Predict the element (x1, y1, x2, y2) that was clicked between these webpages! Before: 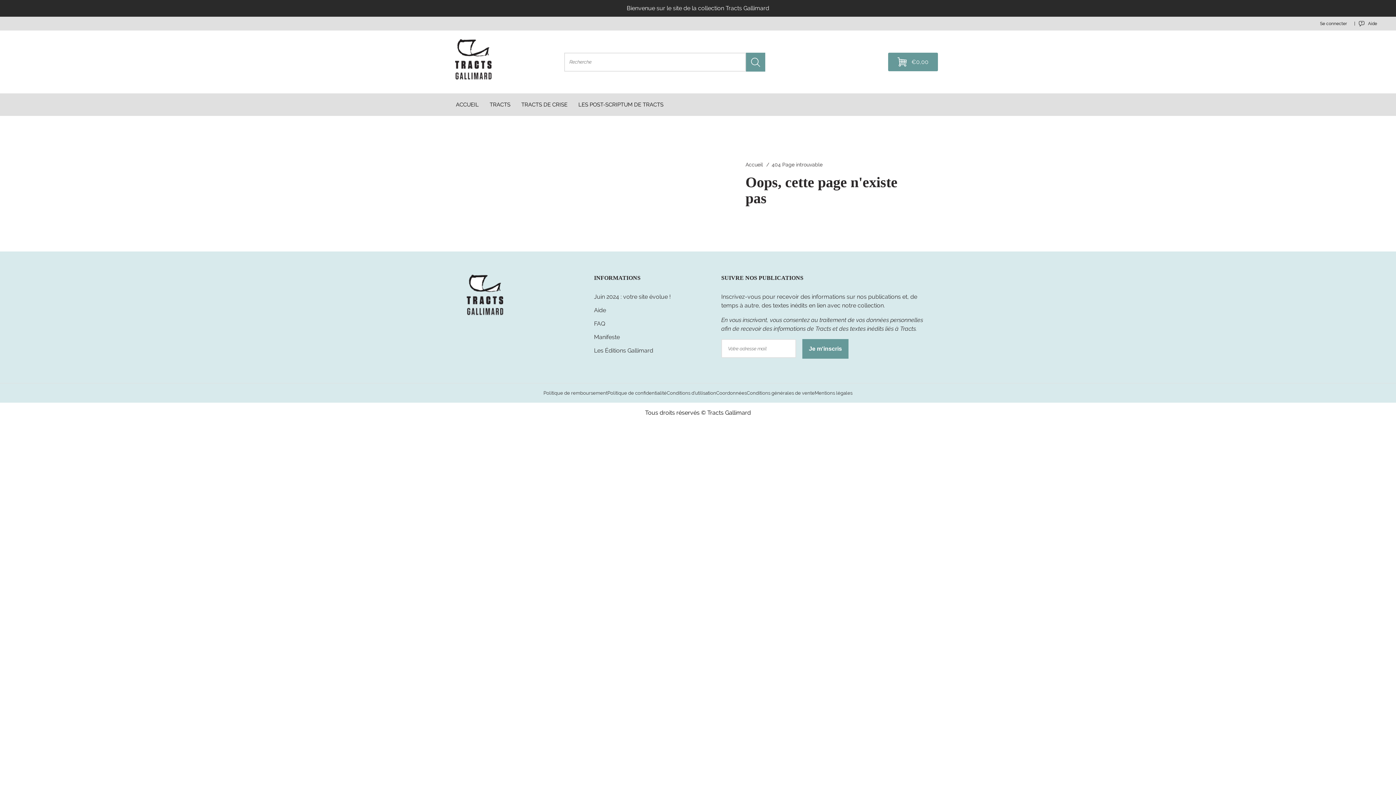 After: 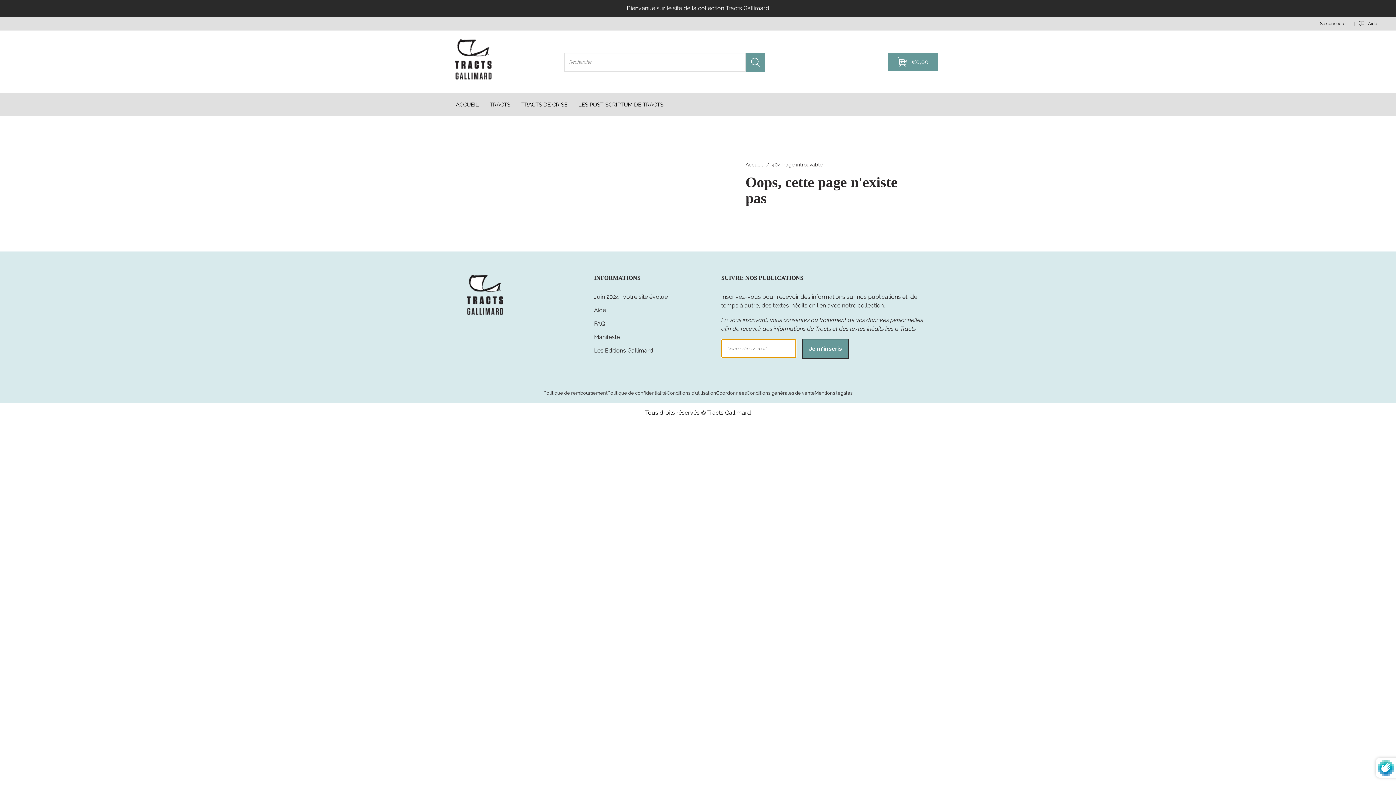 Action: label: Je m'inscris bbox: (802, 339, 848, 359)